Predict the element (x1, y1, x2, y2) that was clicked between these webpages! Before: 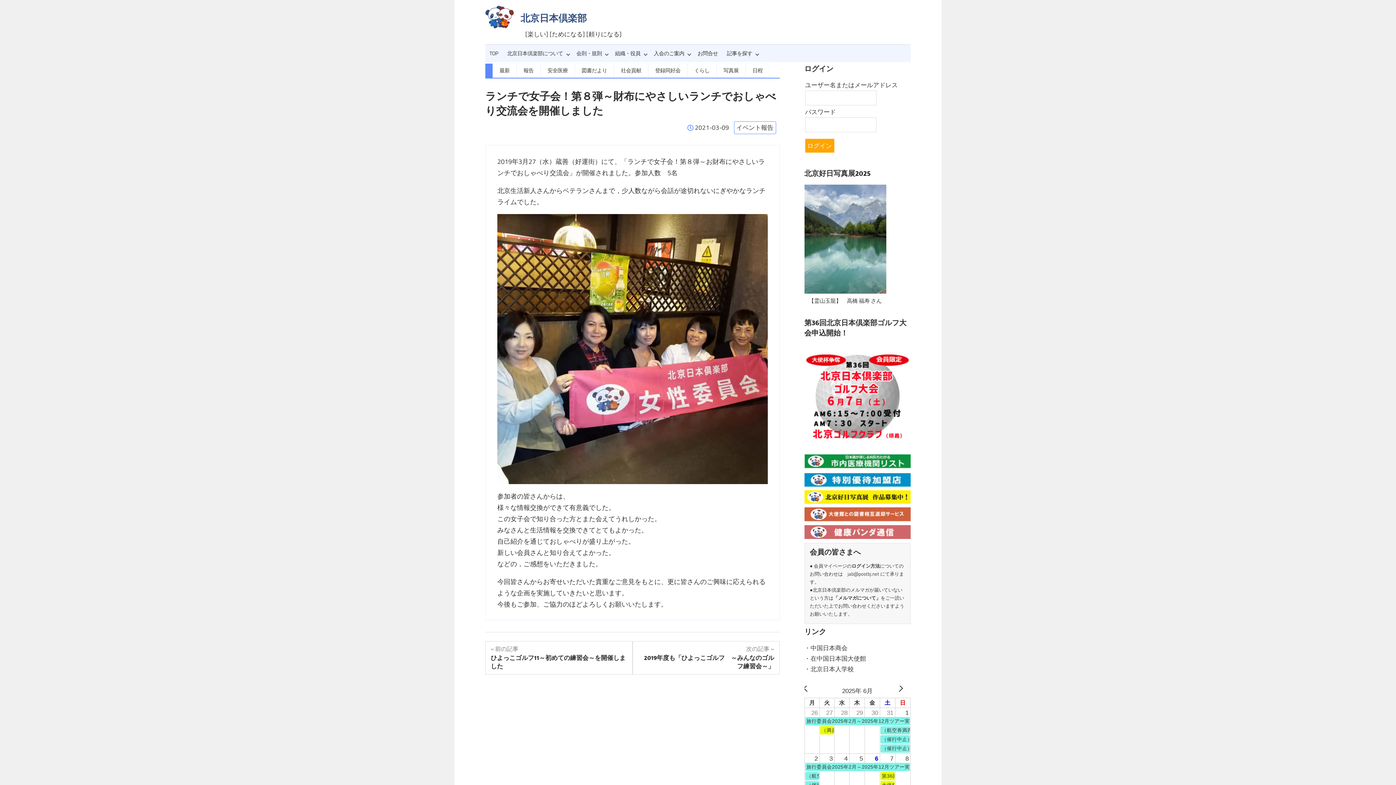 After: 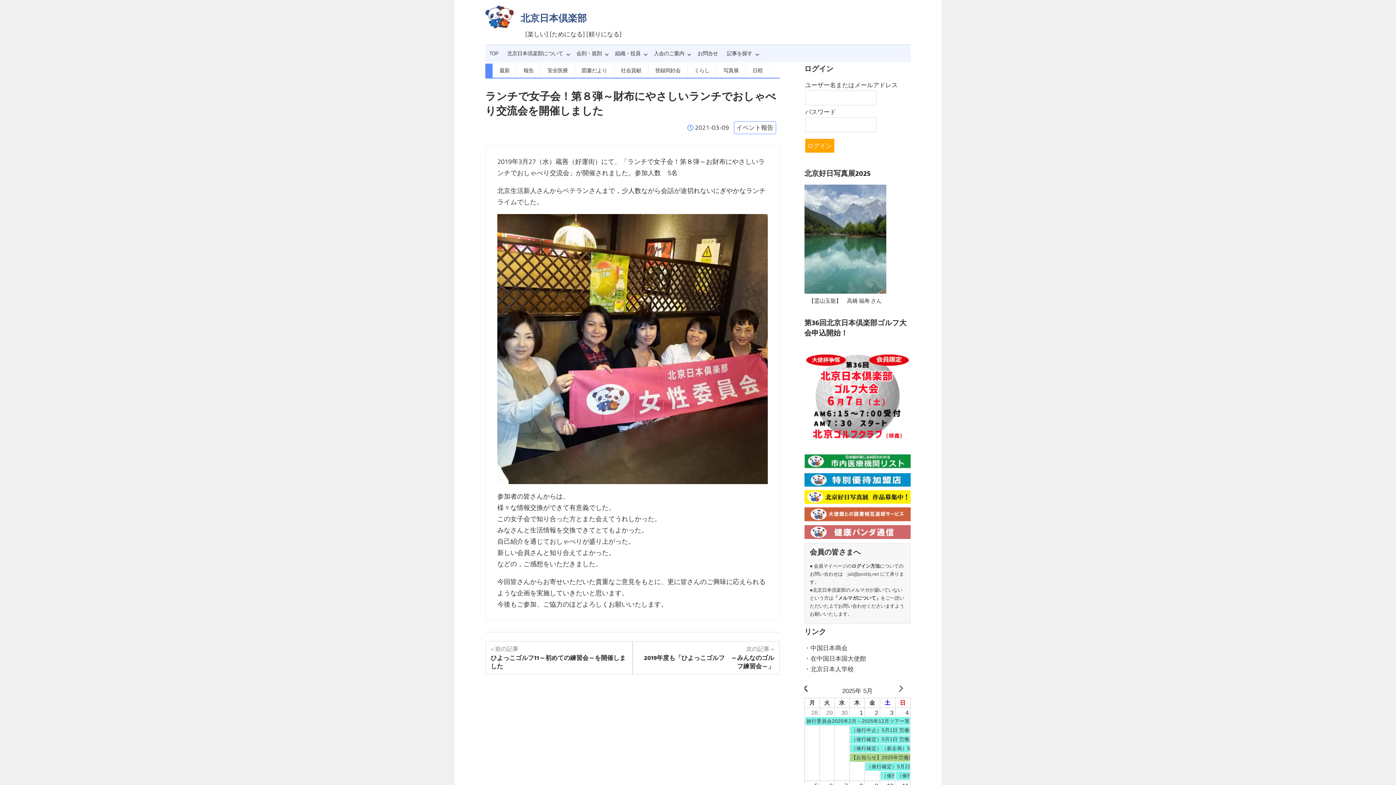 Action: label: PREV bbox: (804, 686, 818, 696)